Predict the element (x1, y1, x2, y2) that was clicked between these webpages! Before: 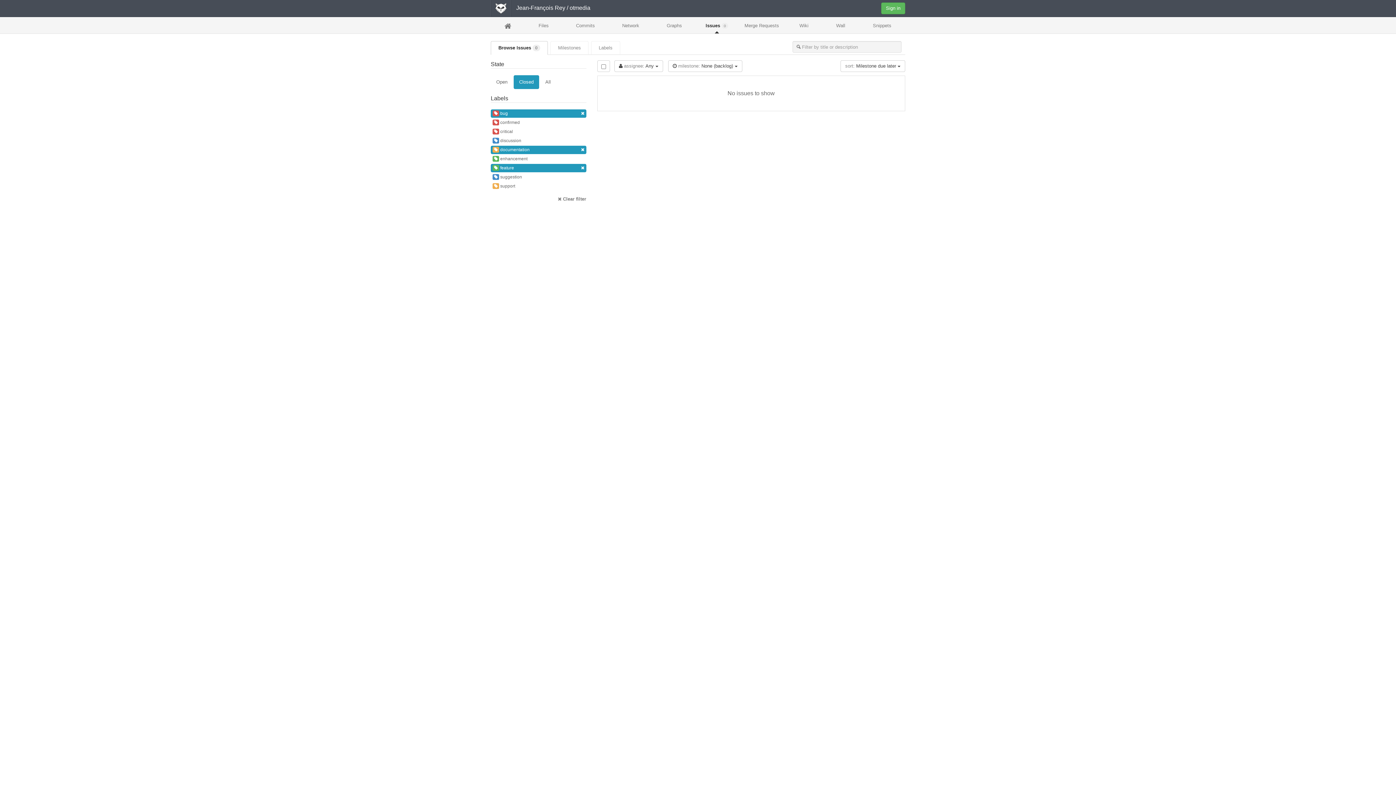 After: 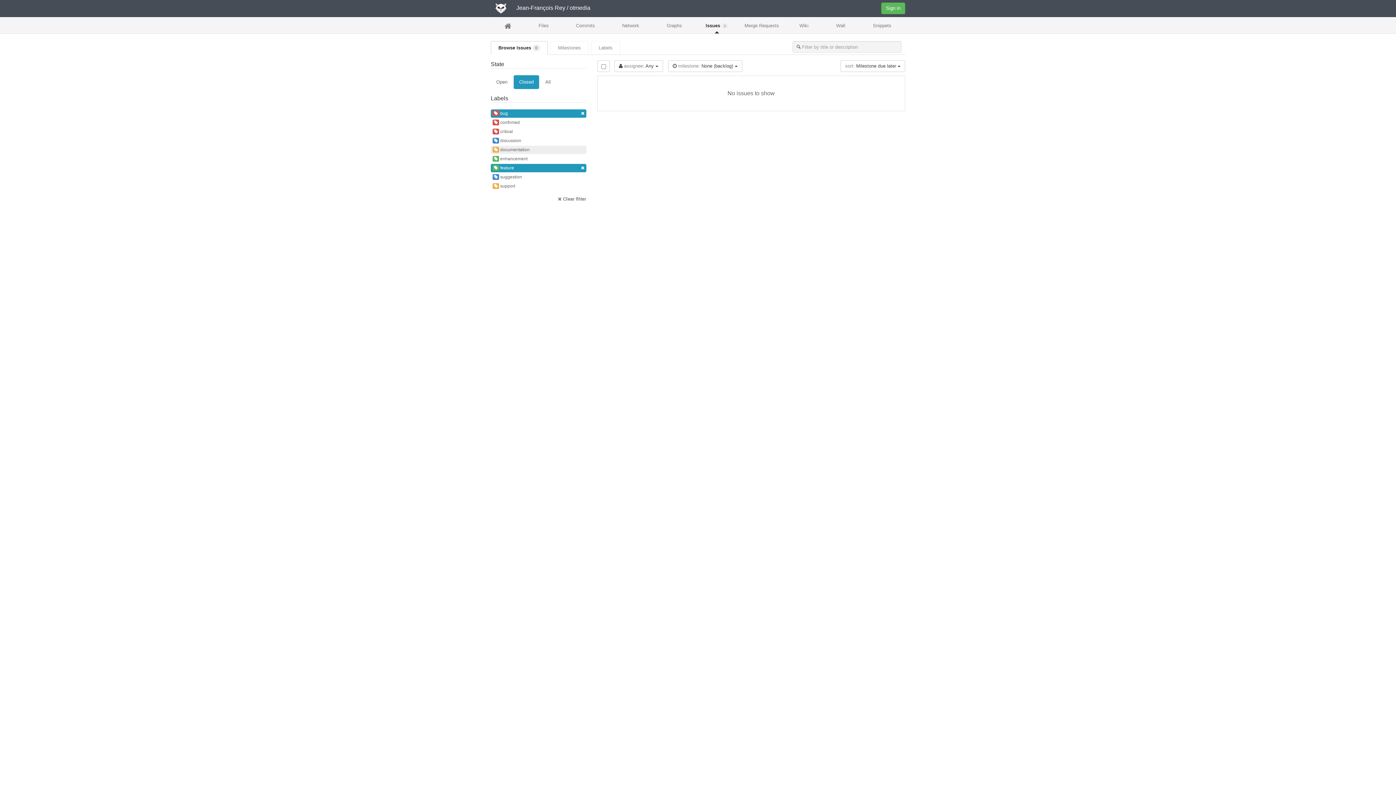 Action: bbox: (490, 145, 586, 154) label:  documentation